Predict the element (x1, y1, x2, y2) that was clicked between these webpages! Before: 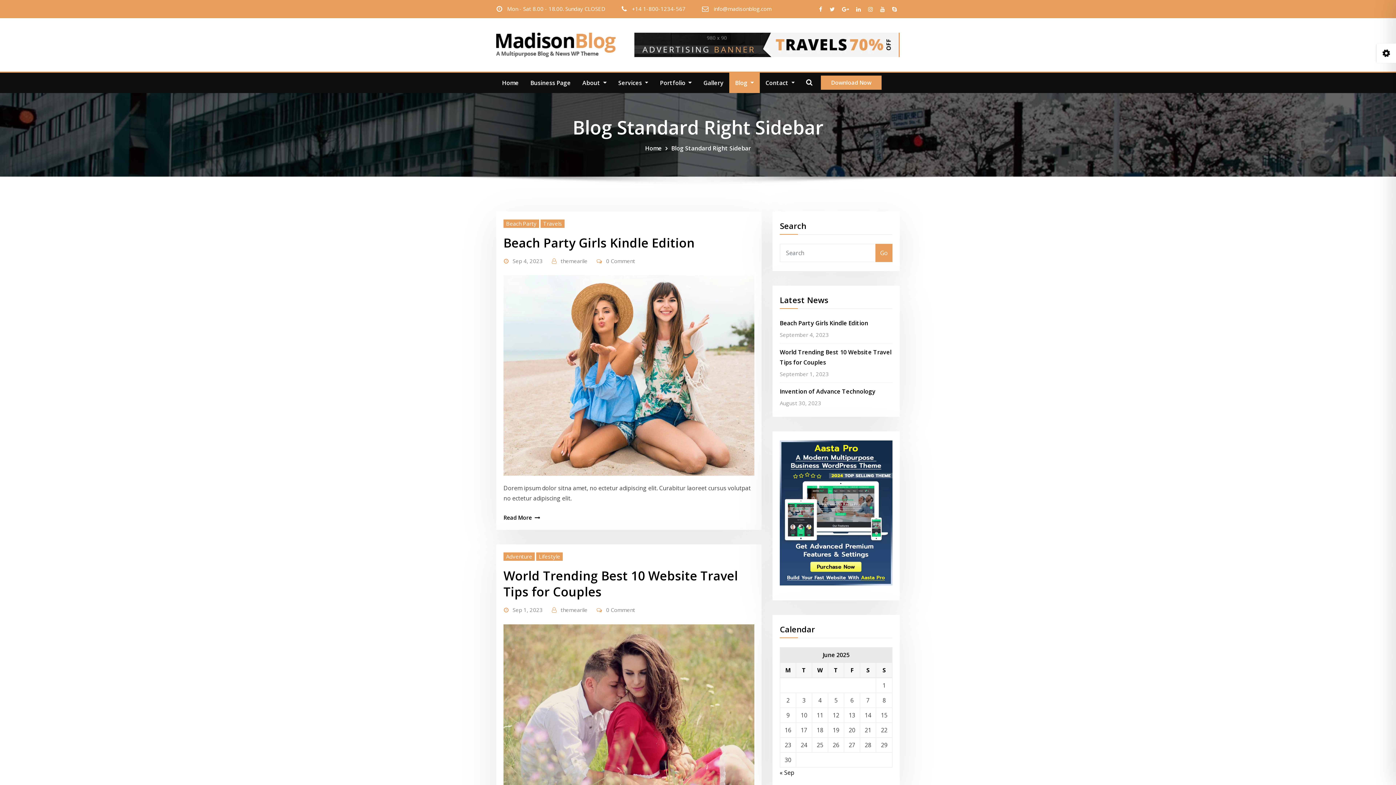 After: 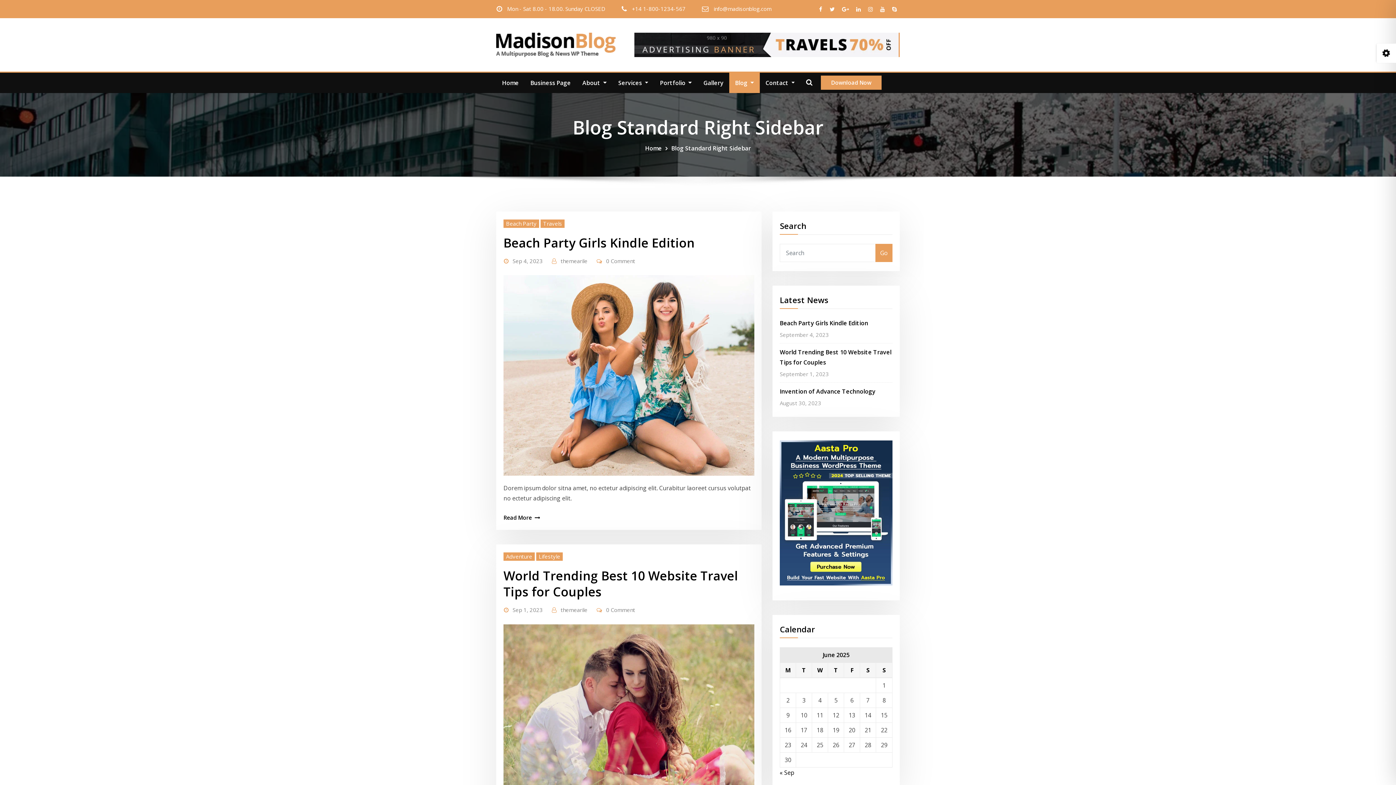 Action: bbox: (671, 144, 751, 152) label: Blog Standard Right Sidebar